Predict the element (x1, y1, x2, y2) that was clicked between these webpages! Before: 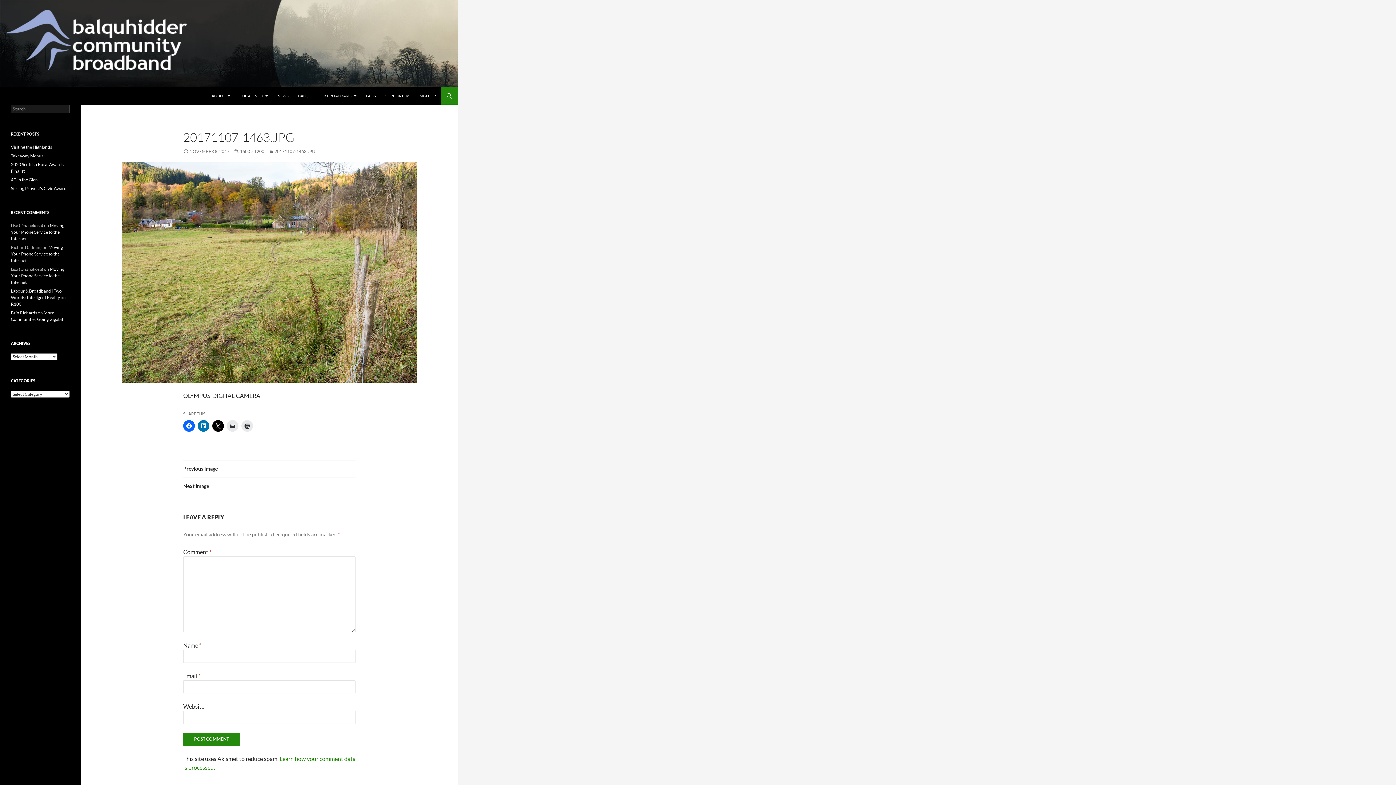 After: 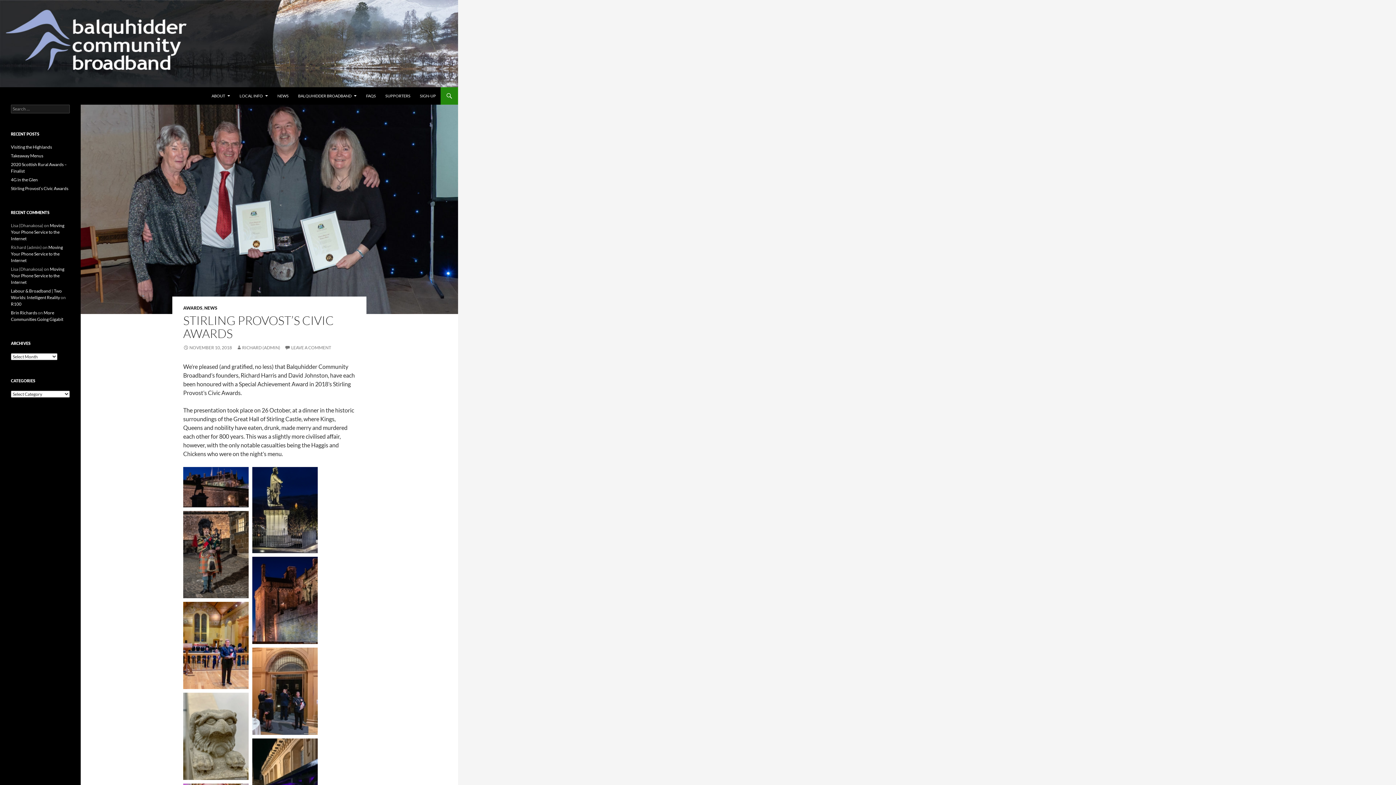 Action: label: Stirling Provost’s Civic Awards bbox: (10, 185, 68, 191)